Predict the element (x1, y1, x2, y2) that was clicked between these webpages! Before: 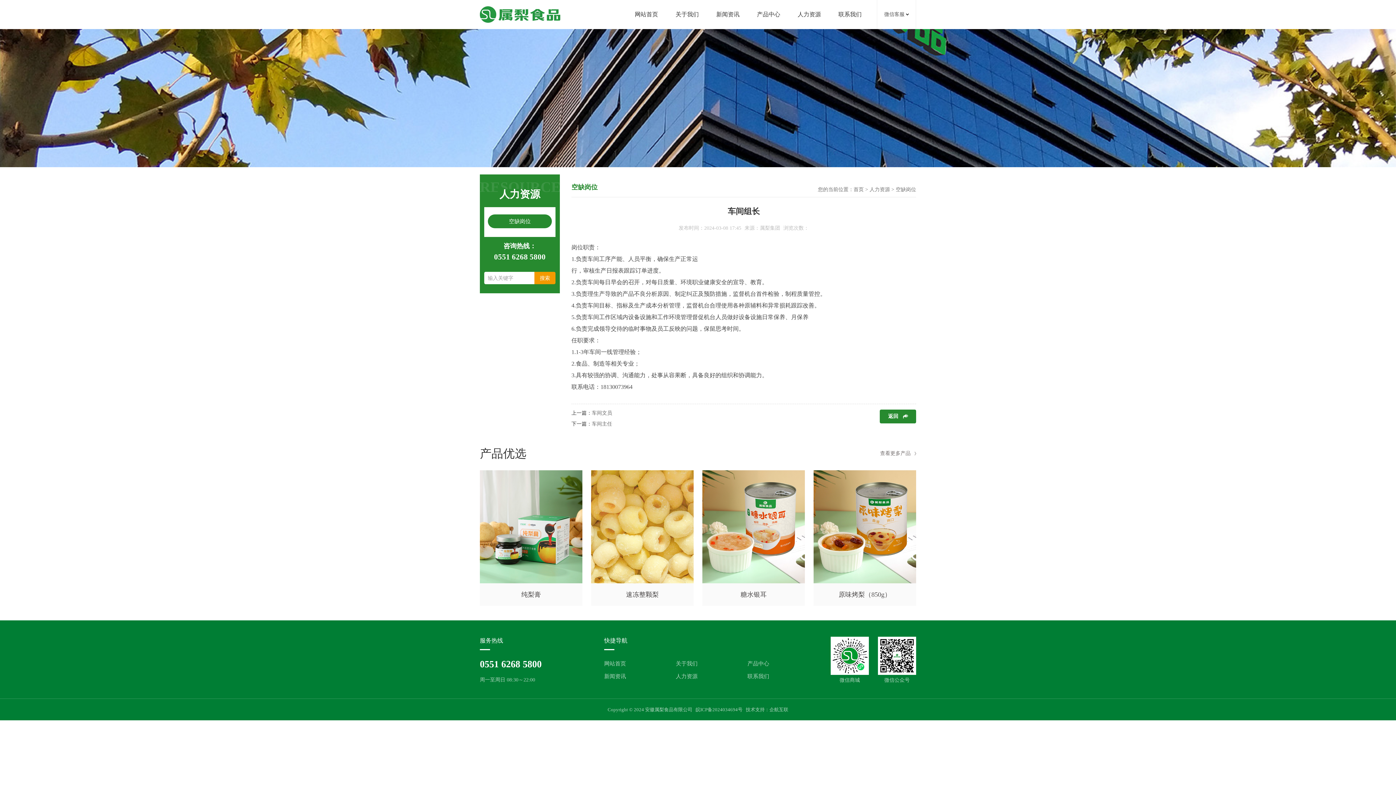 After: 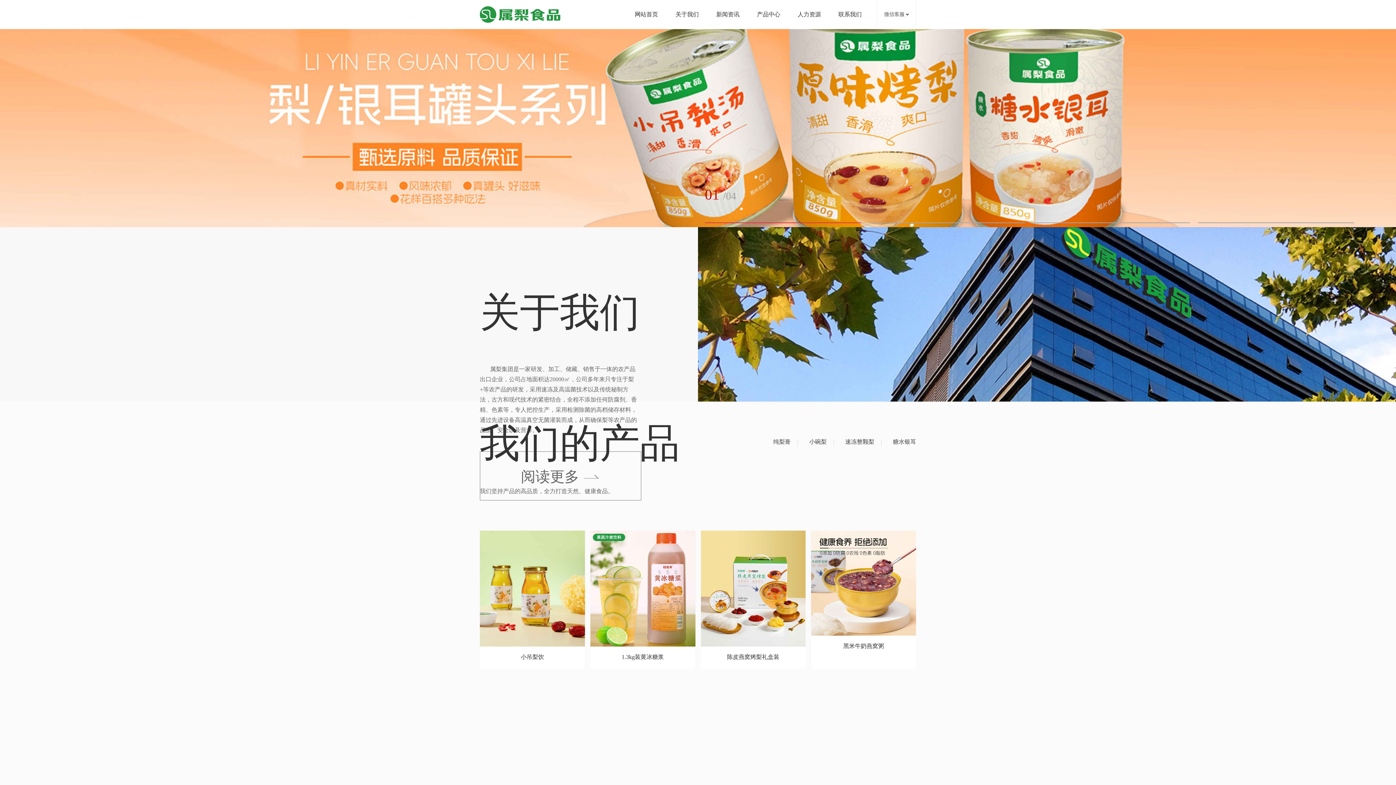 Action: bbox: (634, 0, 658, 29) label: 网站首页